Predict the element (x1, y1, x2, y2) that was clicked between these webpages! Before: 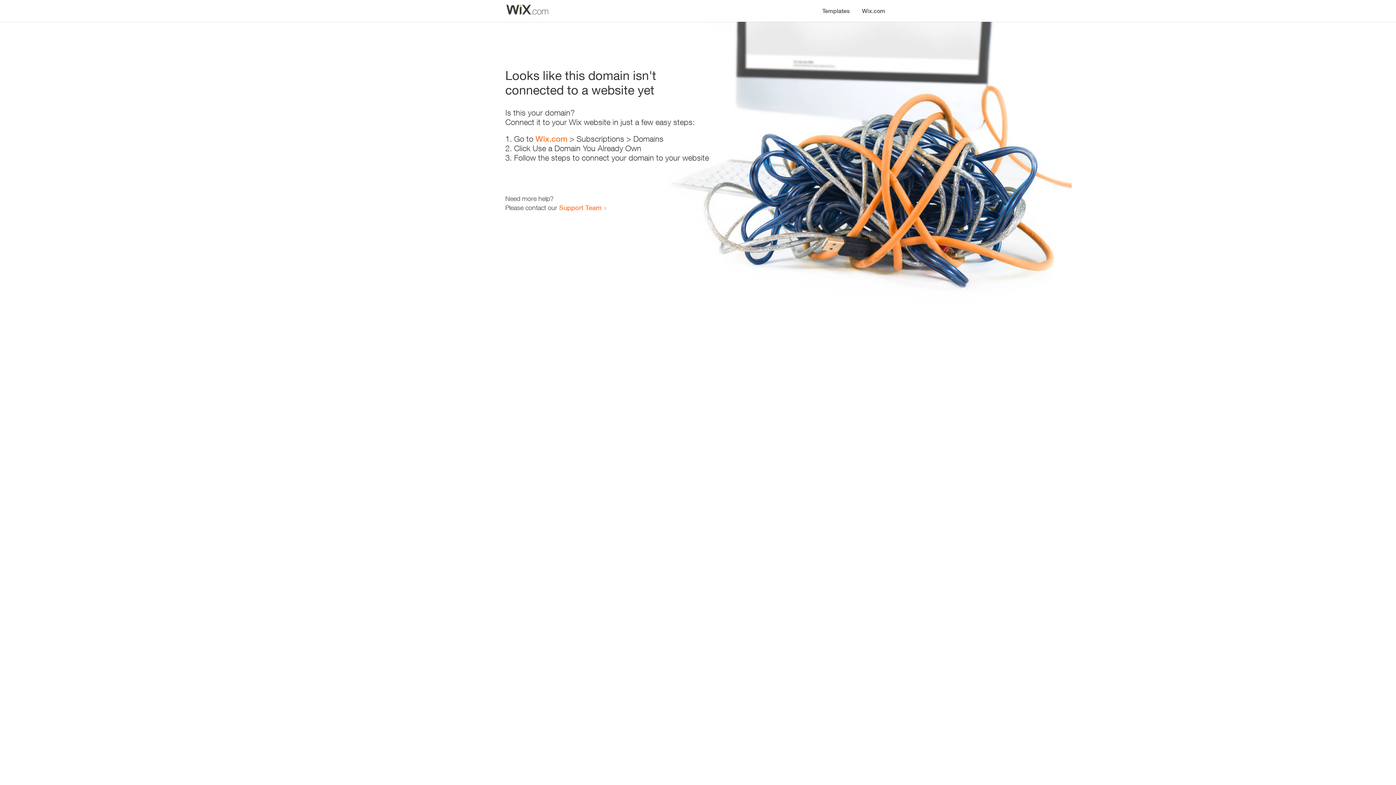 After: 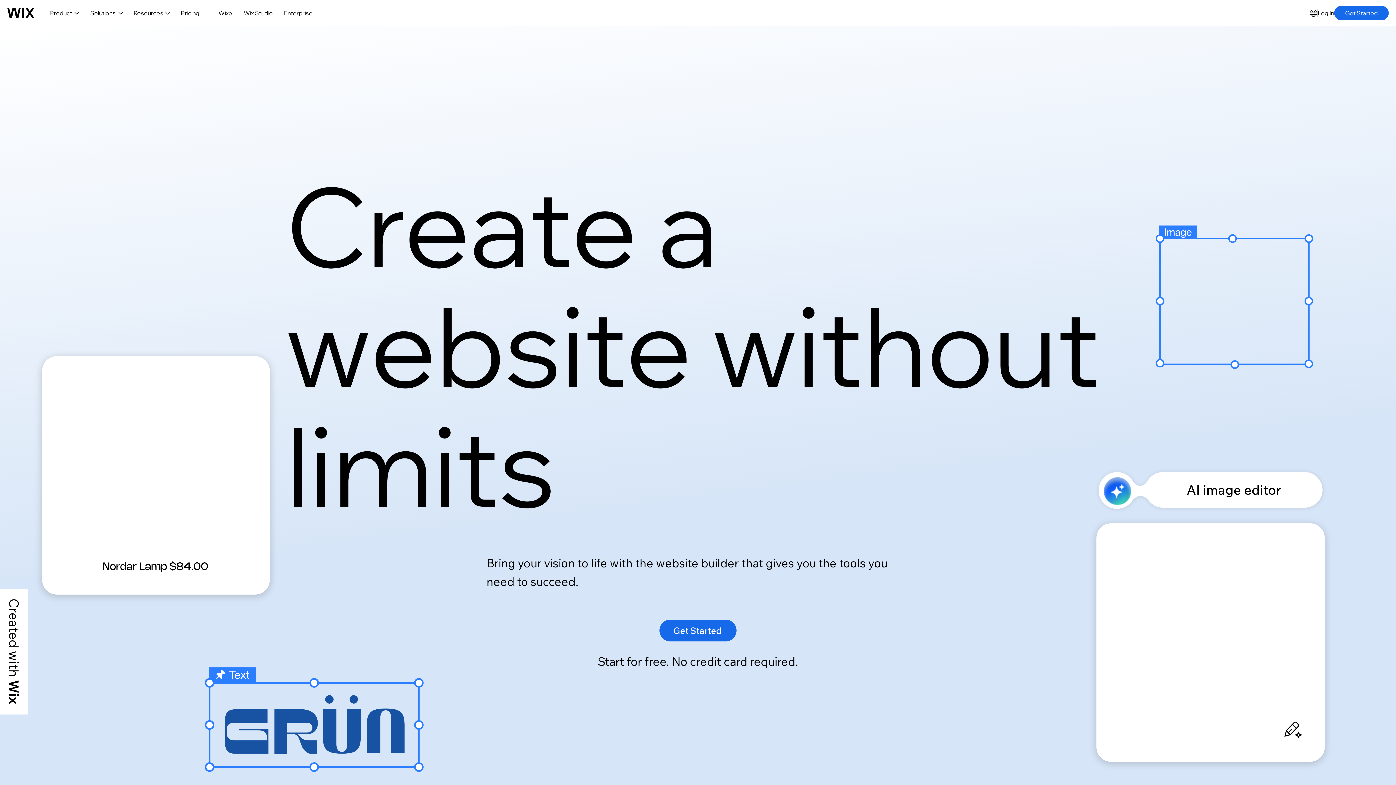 Action: label: Wix.com bbox: (856, 0, 890, 14)